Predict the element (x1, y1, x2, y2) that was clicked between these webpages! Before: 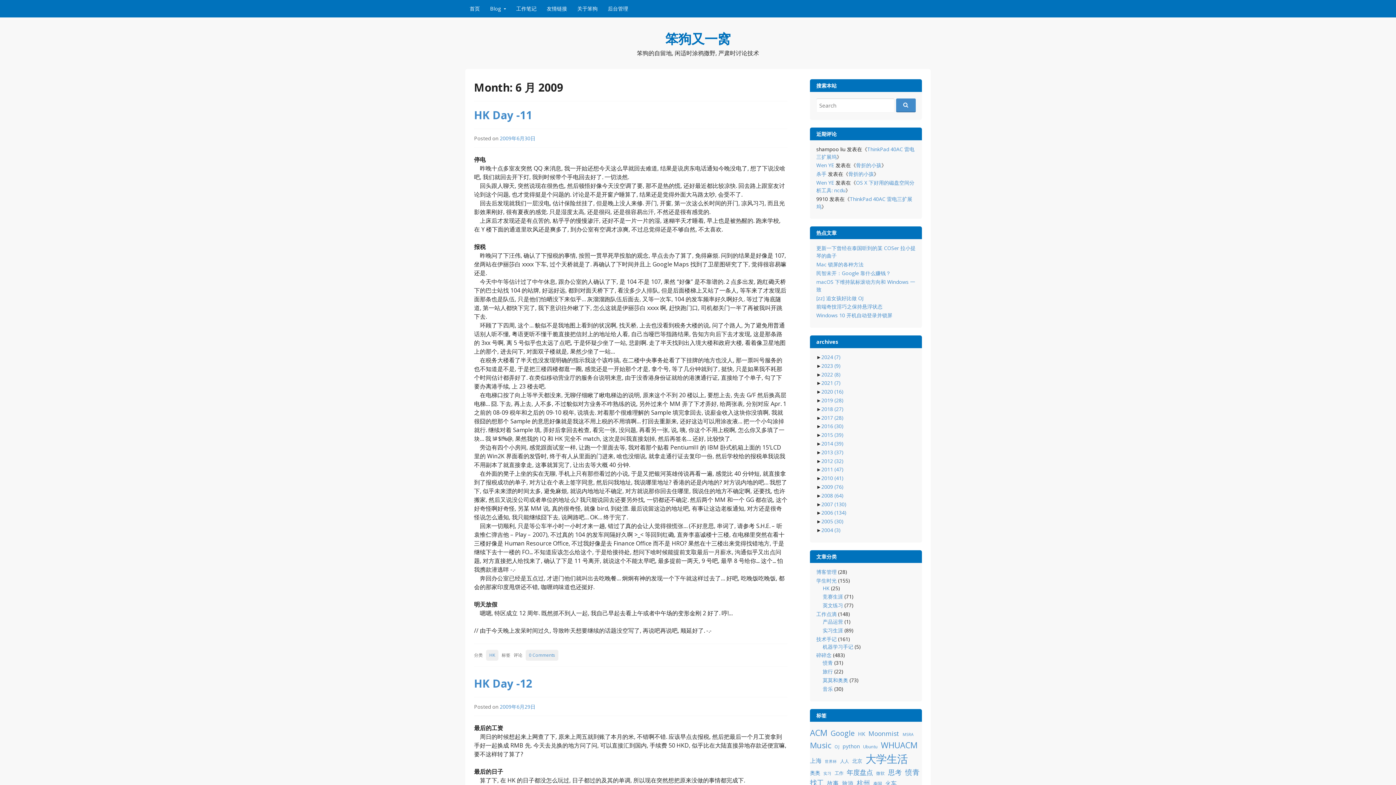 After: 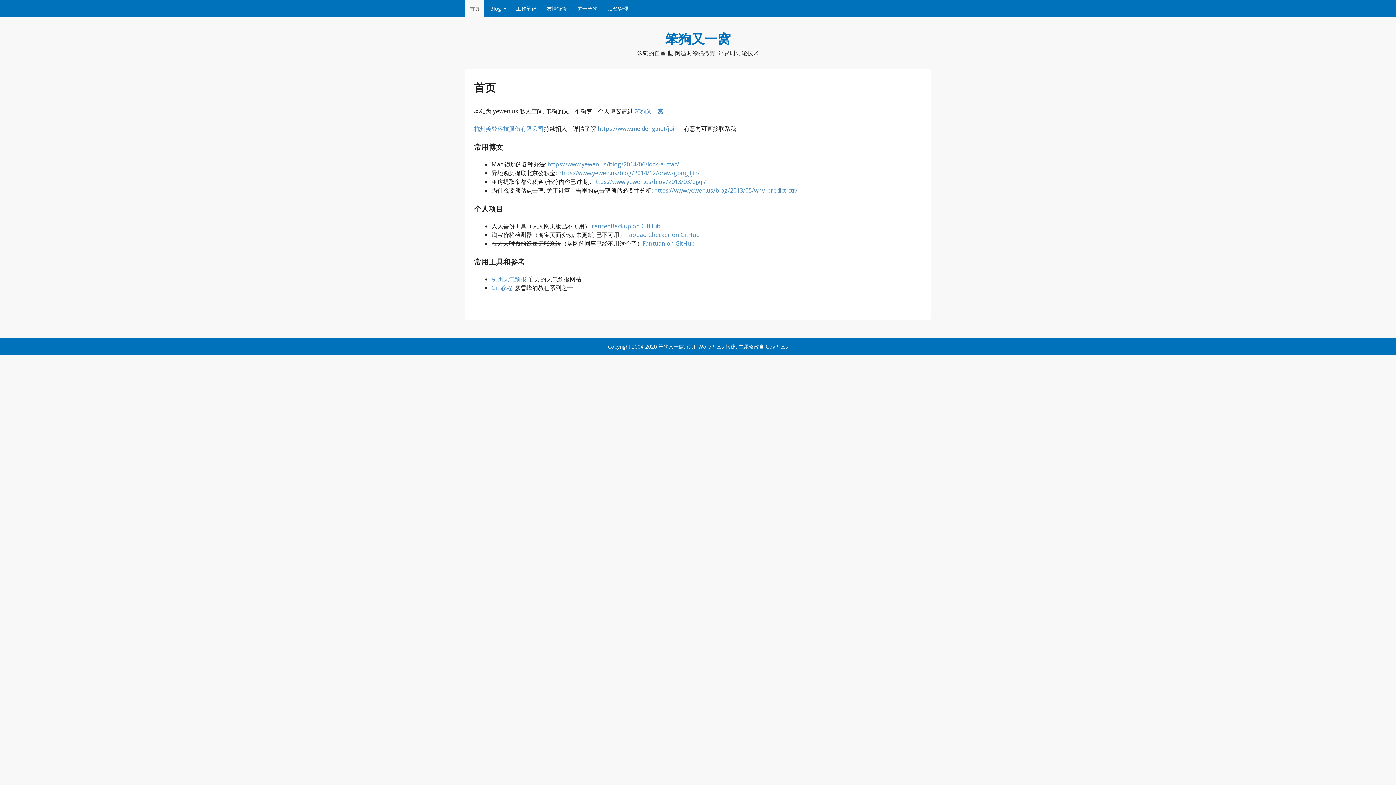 Action: label: 首页 bbox: (465, 0, 484, 17)